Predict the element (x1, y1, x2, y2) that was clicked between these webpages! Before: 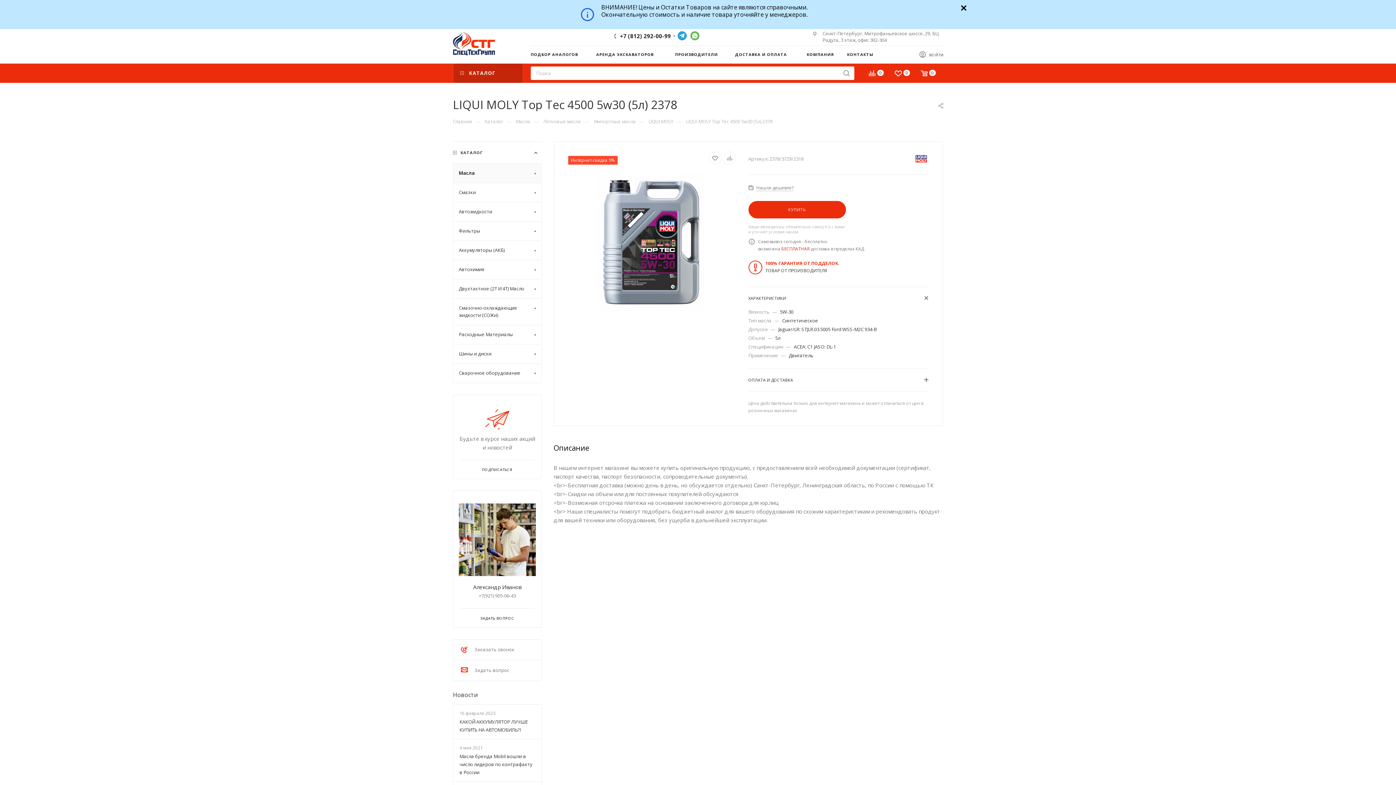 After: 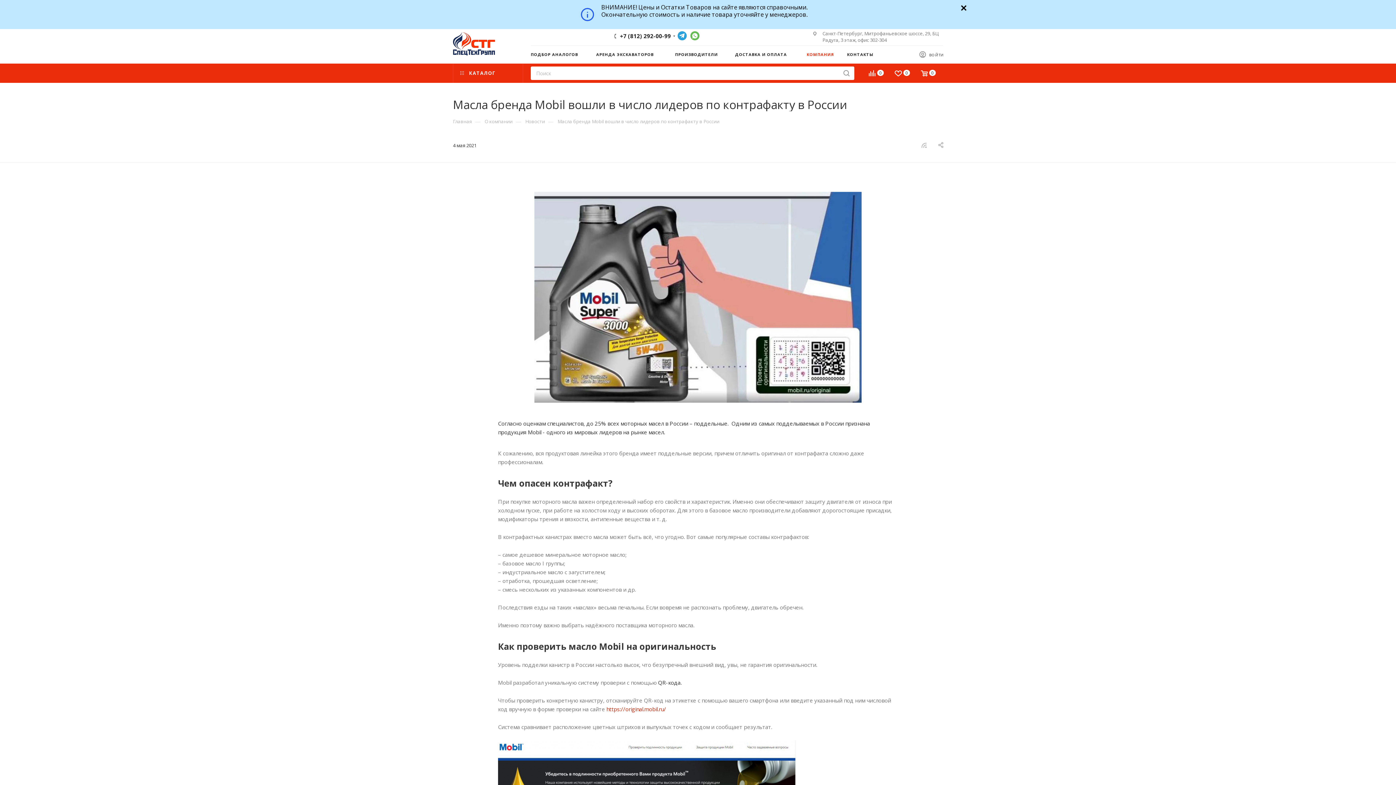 Action: label: Масла бренда Mobil вошли в число лидеров по контрафакту в России bbox: (459, 752, 535, 776)